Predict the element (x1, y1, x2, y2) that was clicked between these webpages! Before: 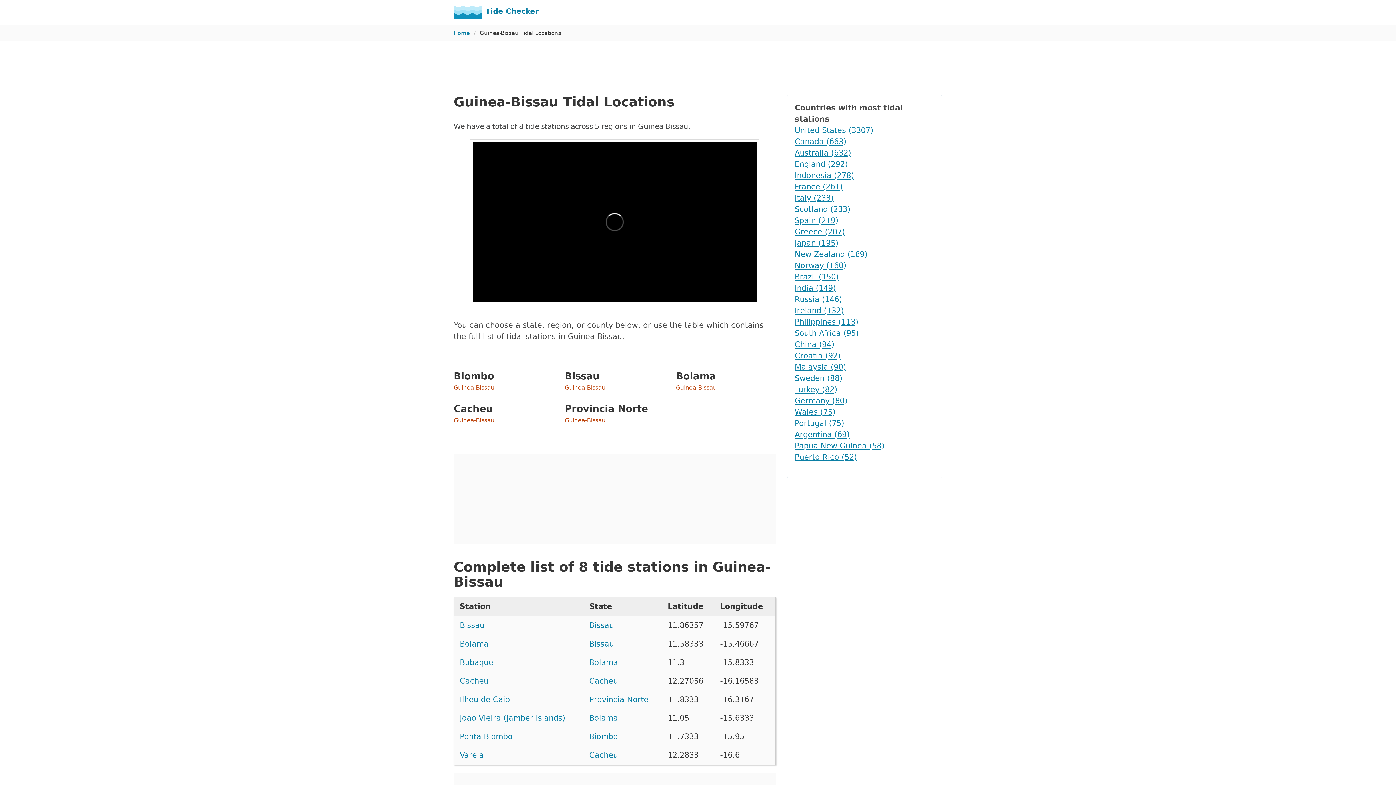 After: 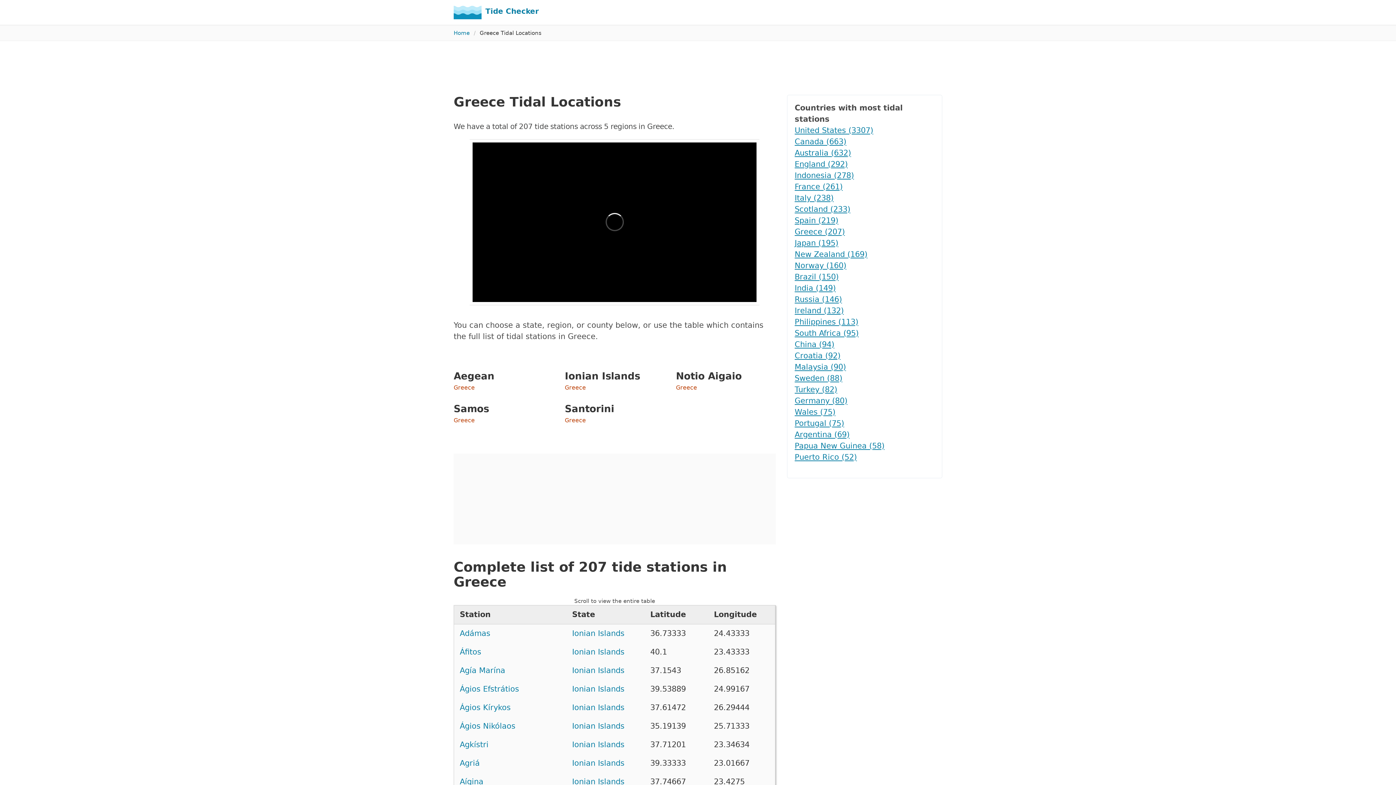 Action: bbox: (794, 227, 845, 236) label: Greece (207)